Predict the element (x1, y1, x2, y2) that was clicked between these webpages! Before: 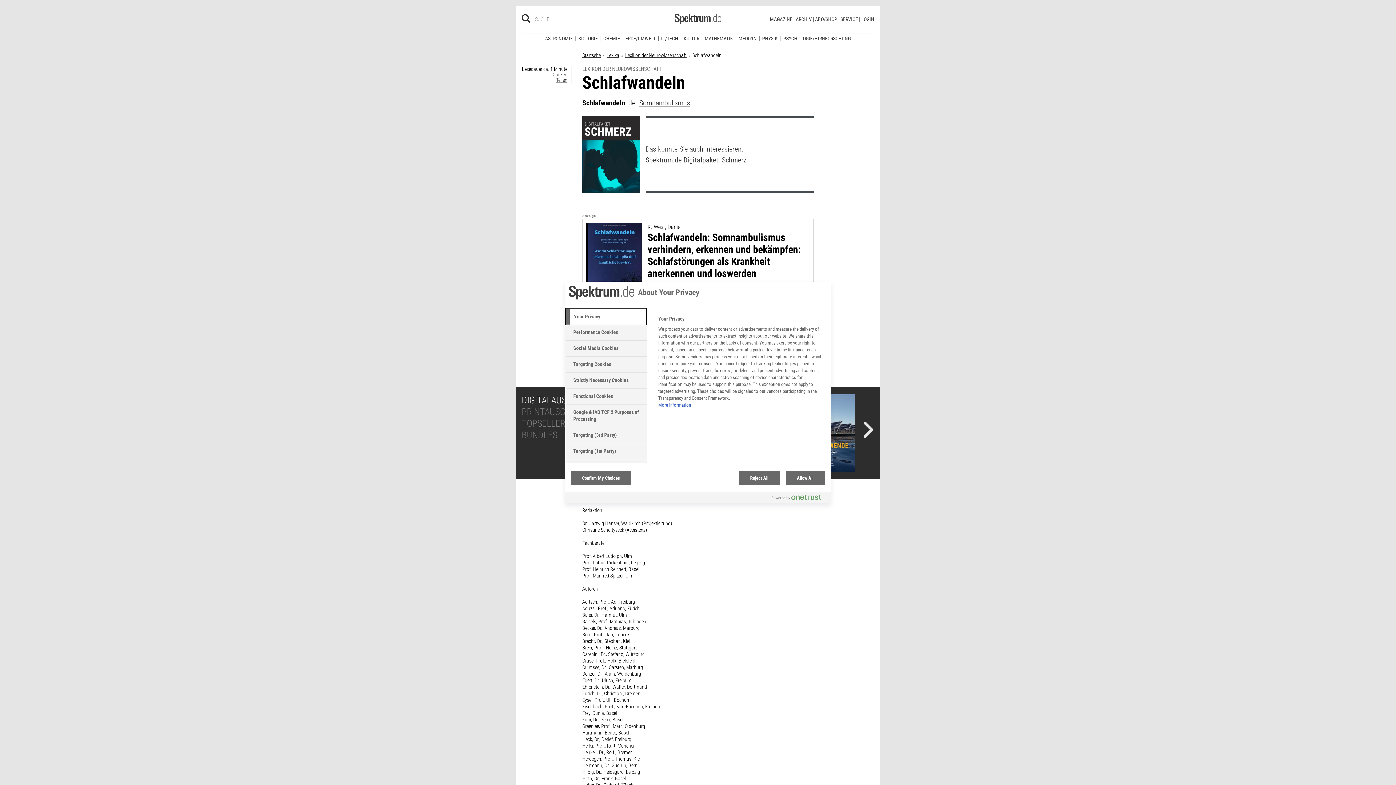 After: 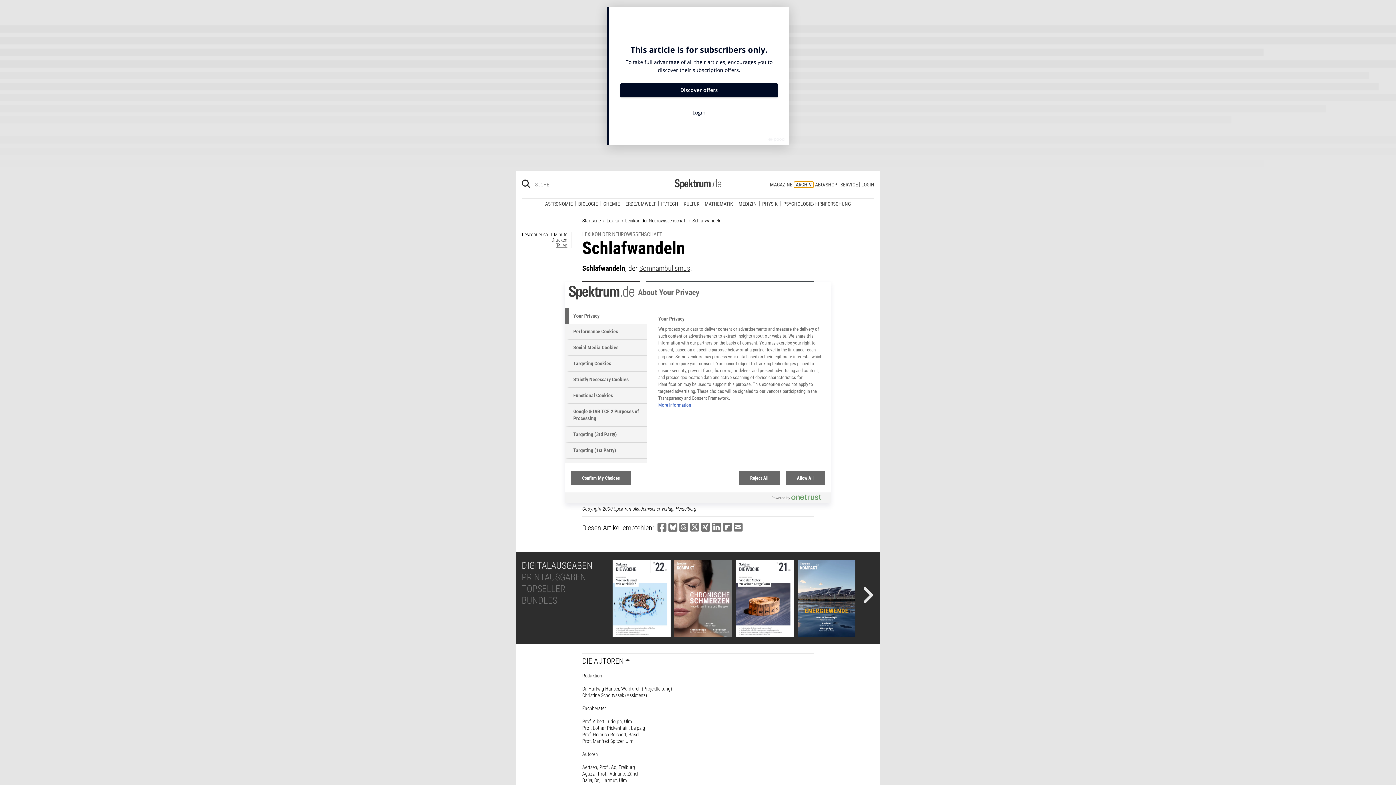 Action: label: ARCHIV bbox: (794, 11, 813, 16)